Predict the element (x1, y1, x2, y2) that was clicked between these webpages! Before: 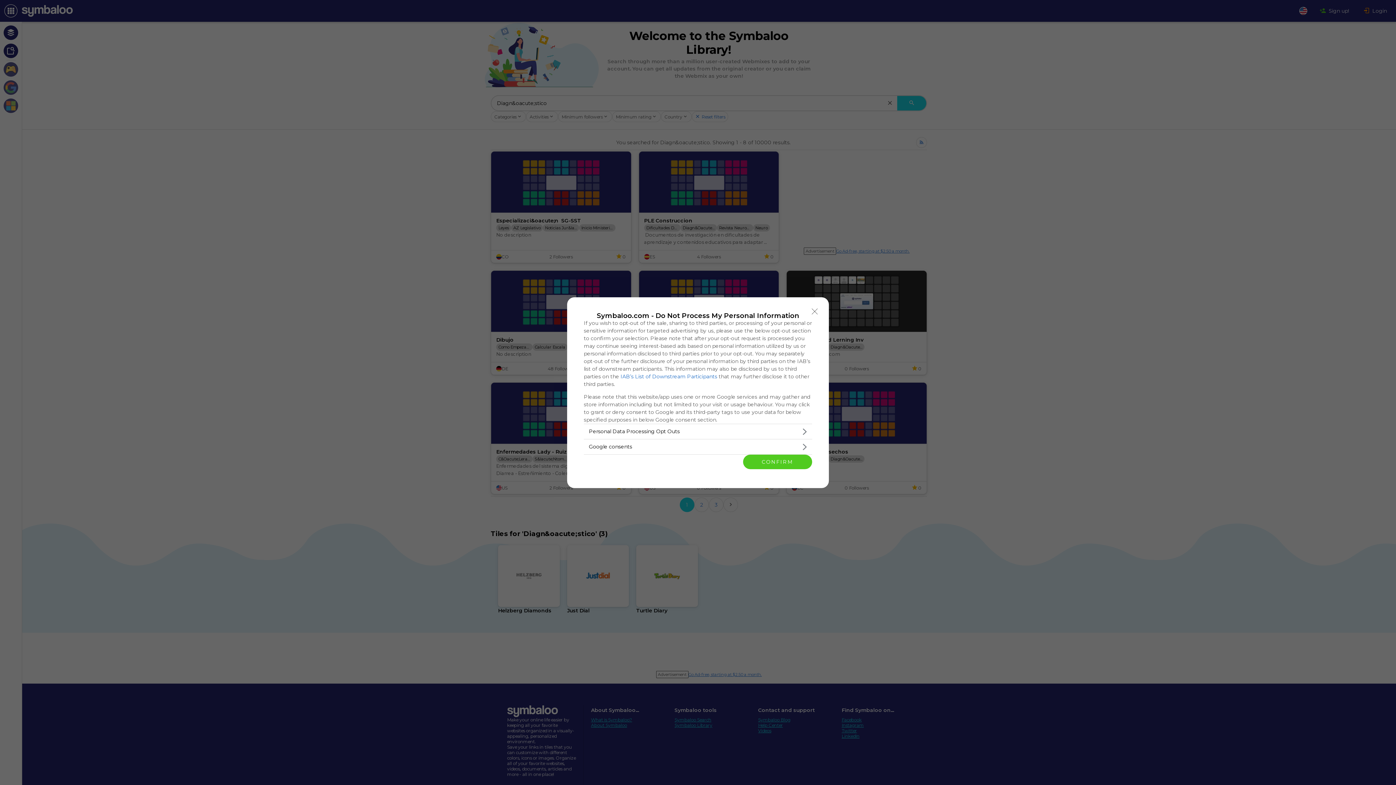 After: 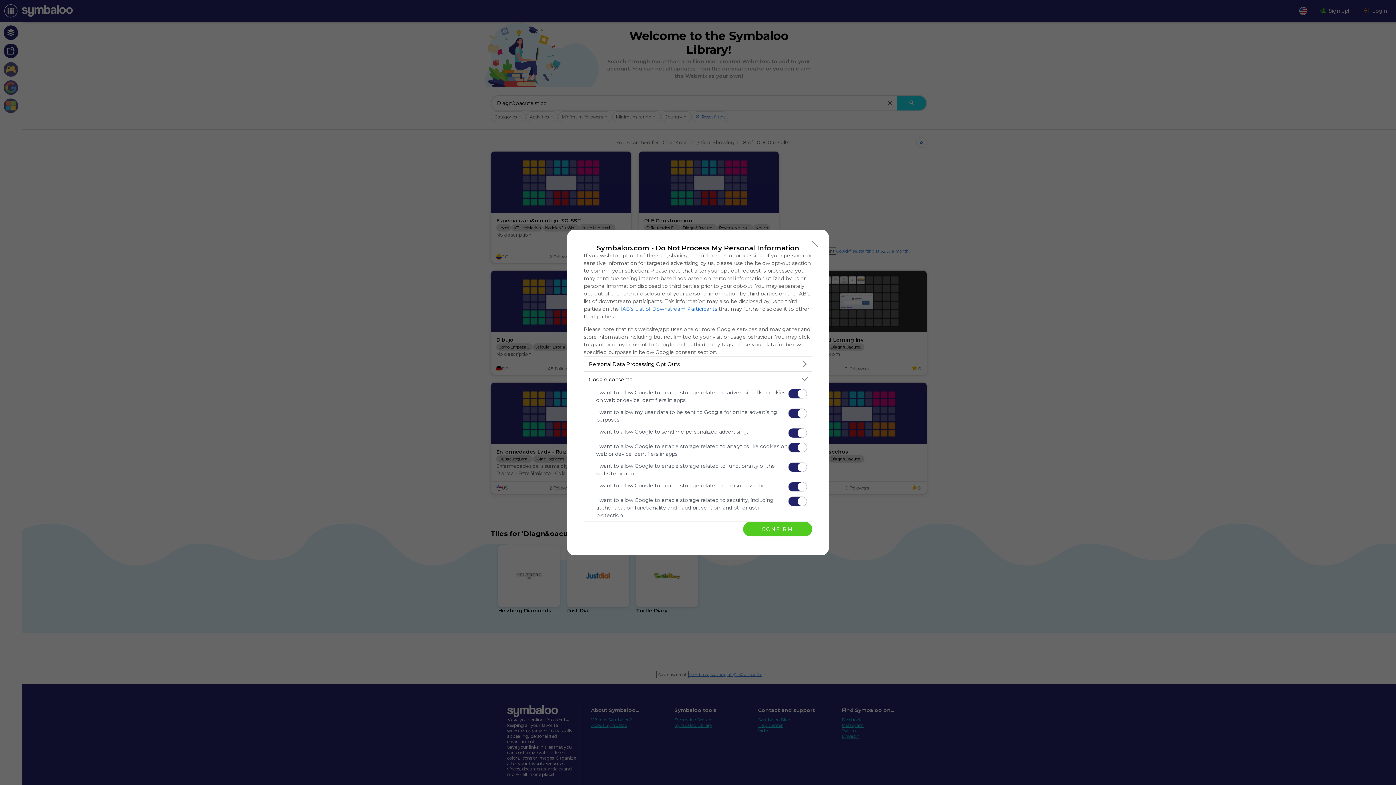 Action: bbox: (584, 439, 812, 454) label: Google consents